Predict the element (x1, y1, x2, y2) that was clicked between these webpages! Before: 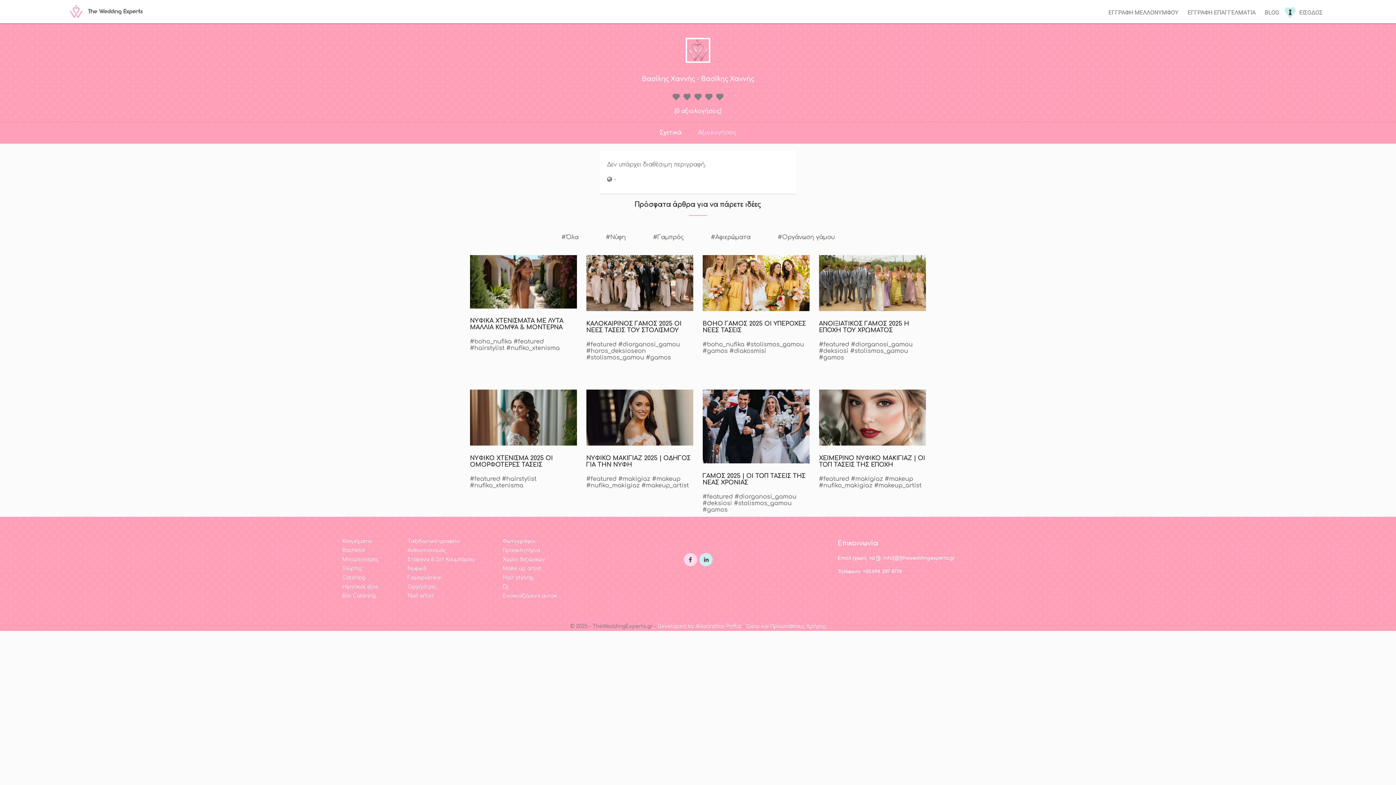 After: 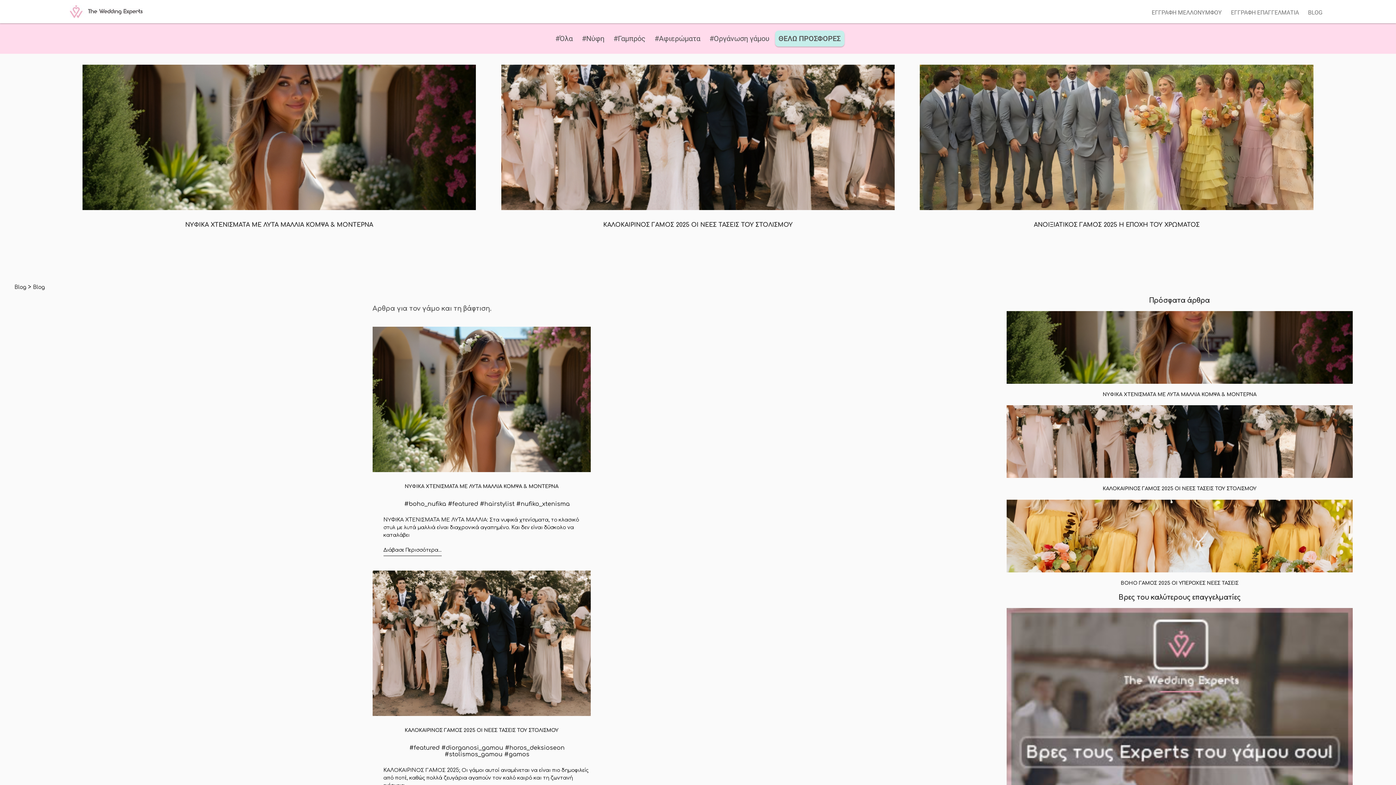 Action: label: BLOG bbox: (1265, 9, 1279, 16)